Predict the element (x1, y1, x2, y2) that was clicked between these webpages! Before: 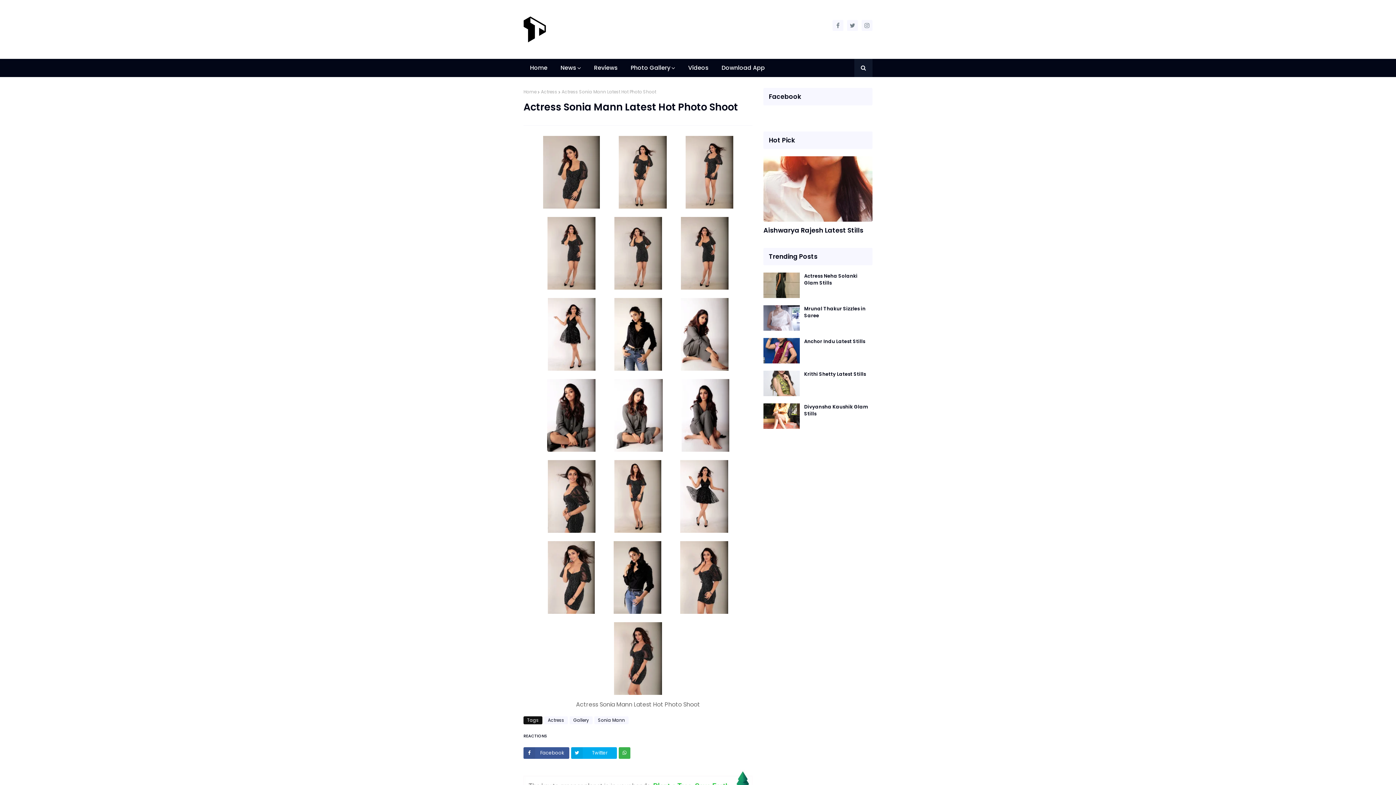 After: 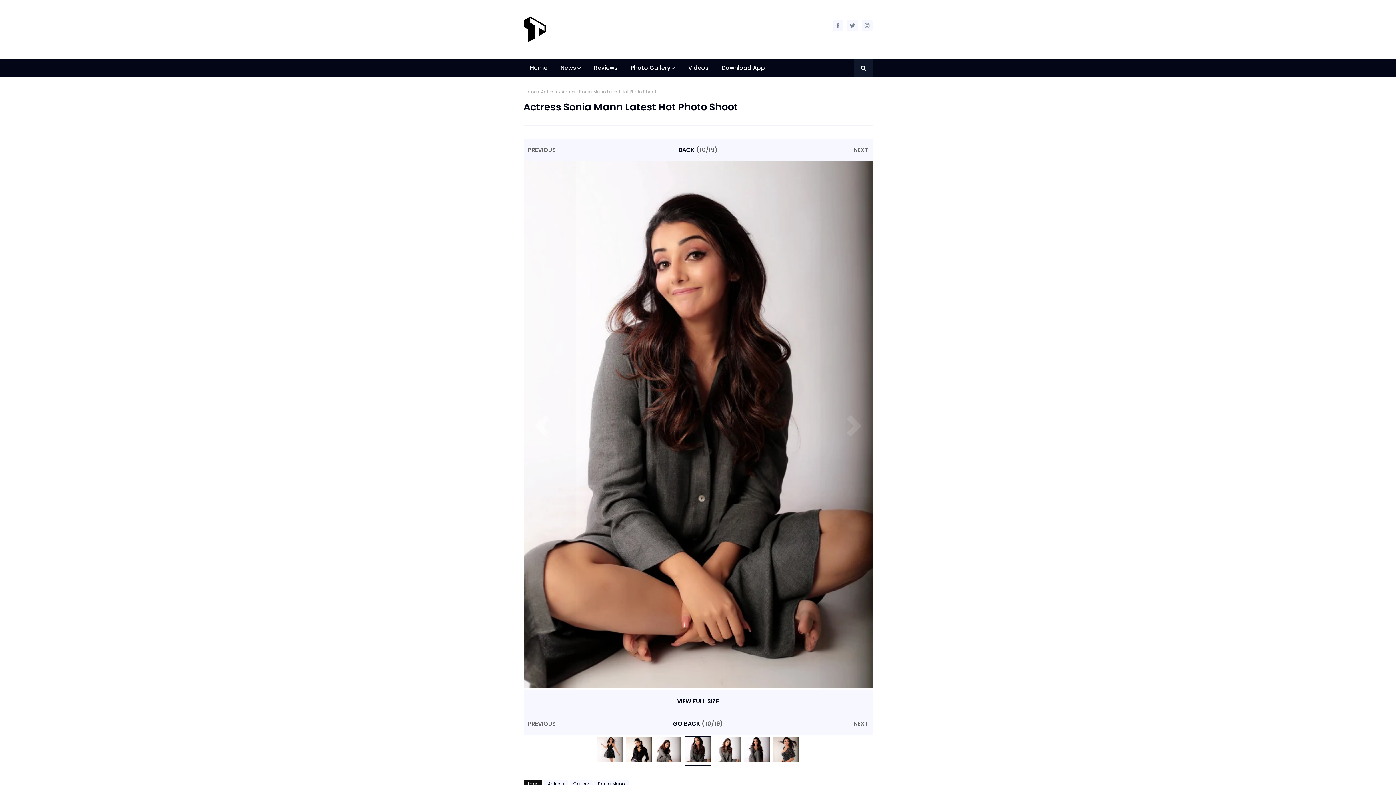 Action: label:   bbox: (544, 448, 599, 456)